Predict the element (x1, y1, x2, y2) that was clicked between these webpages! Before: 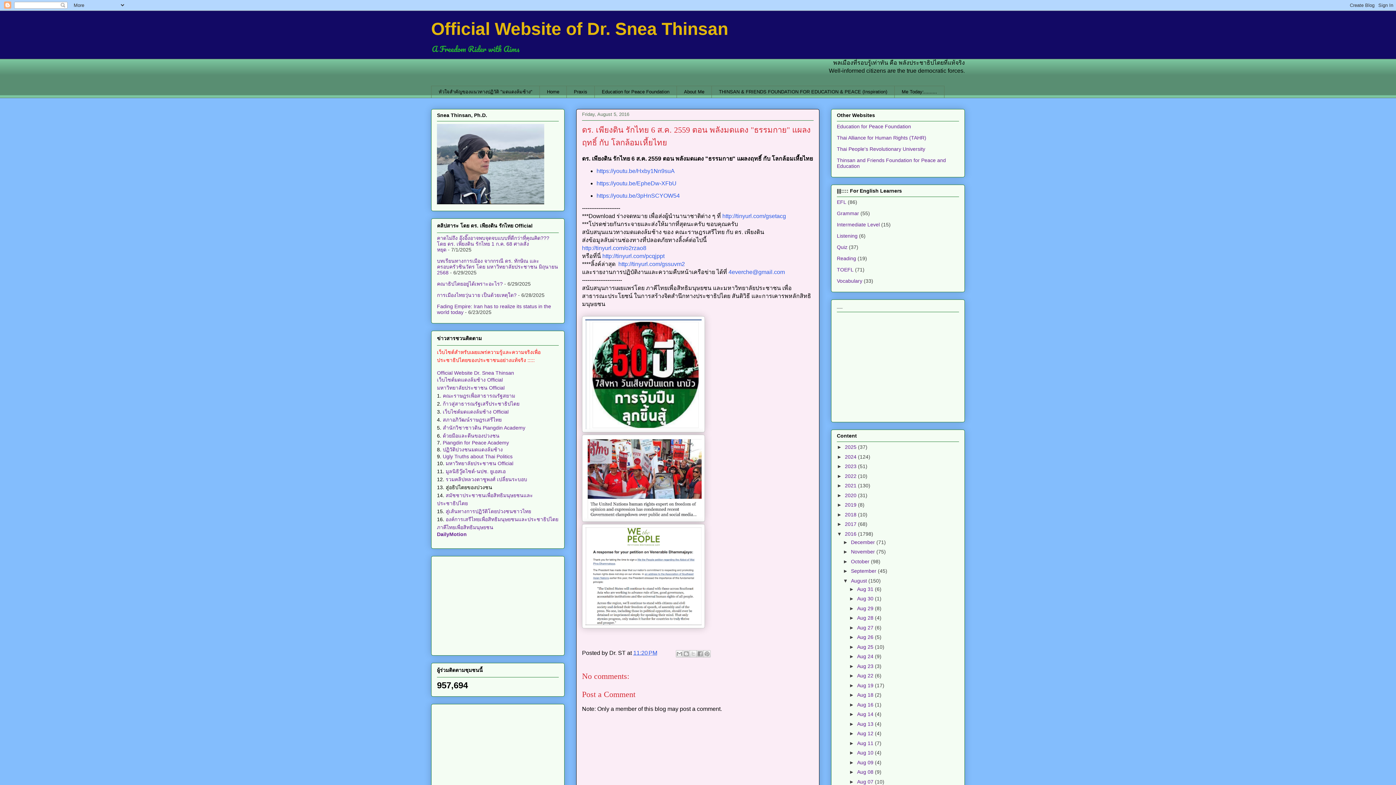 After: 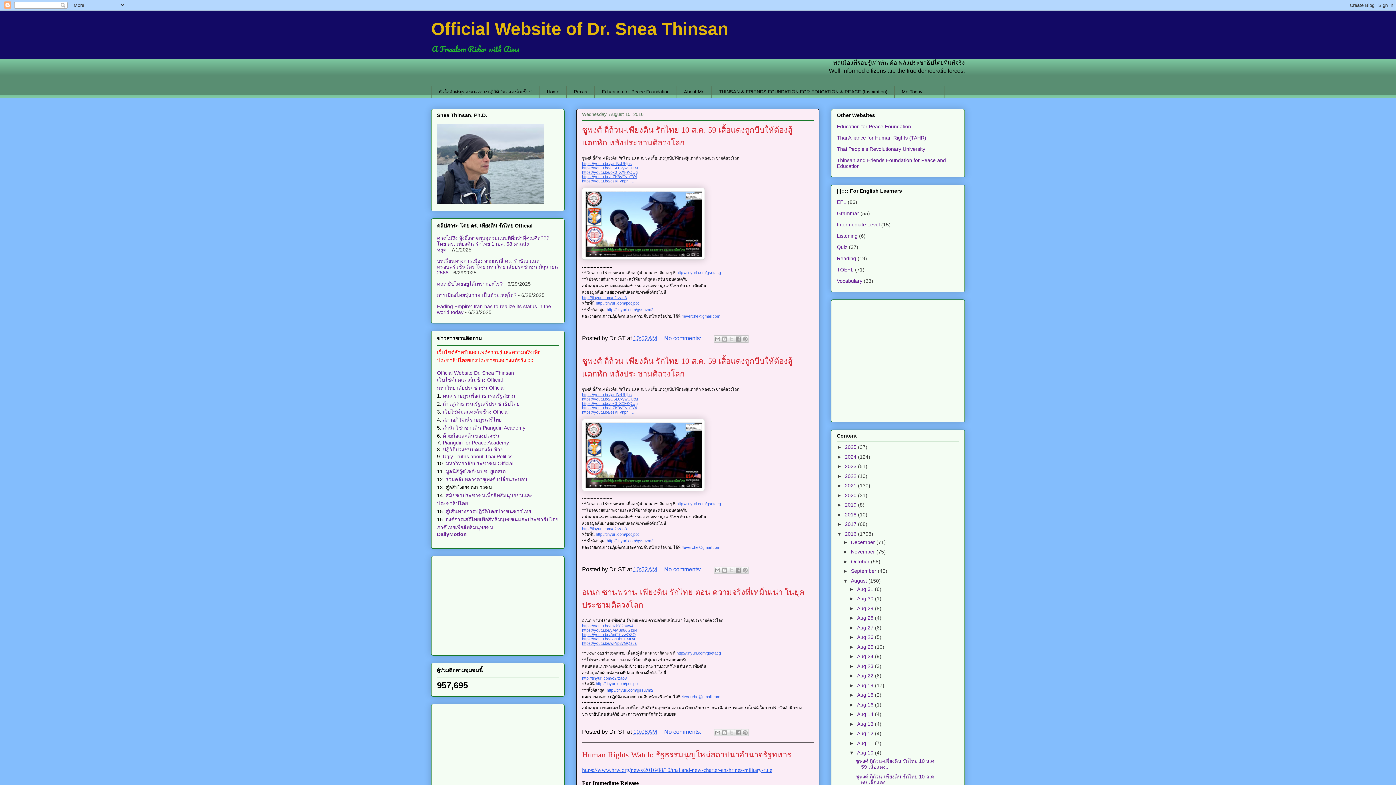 Action: label: Aug 10  bbox: (857, 750, 875, 756)